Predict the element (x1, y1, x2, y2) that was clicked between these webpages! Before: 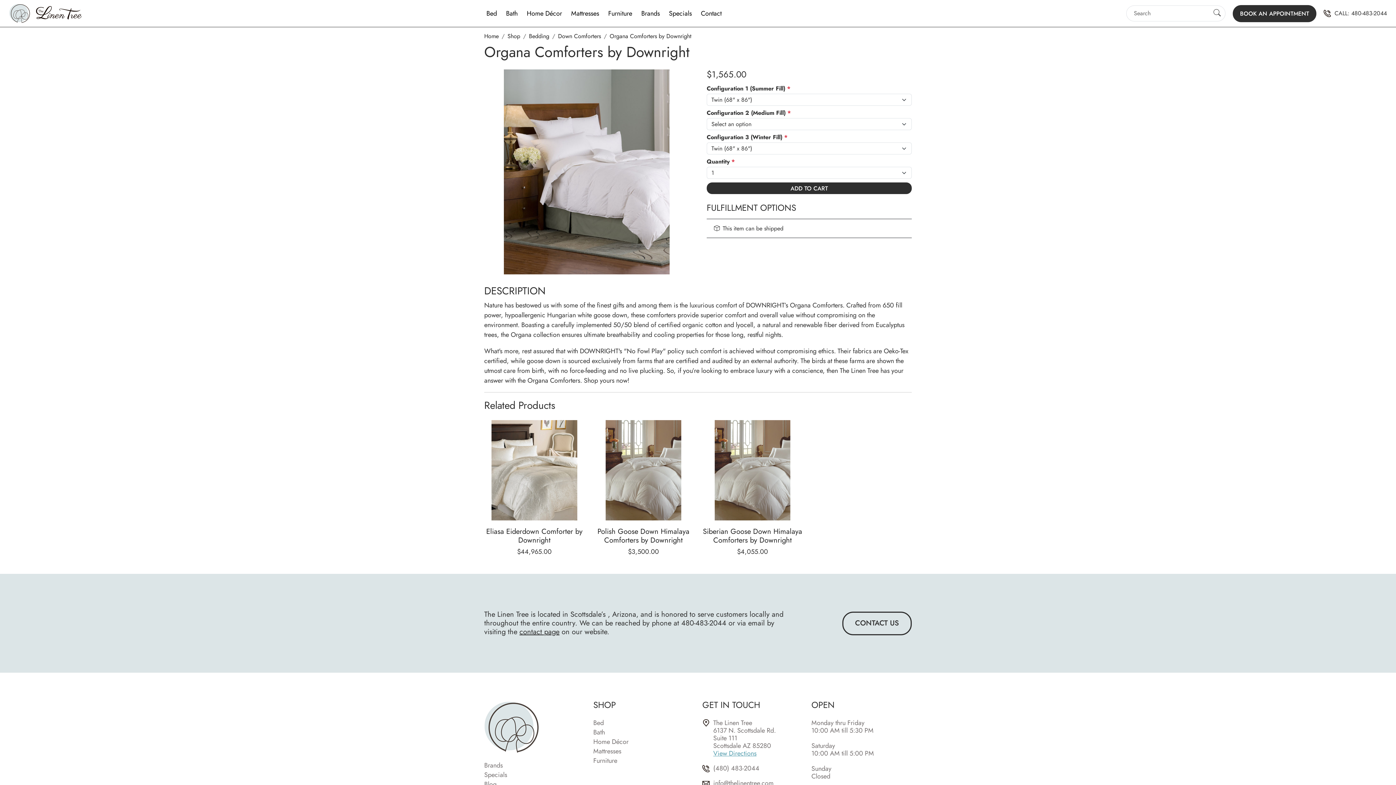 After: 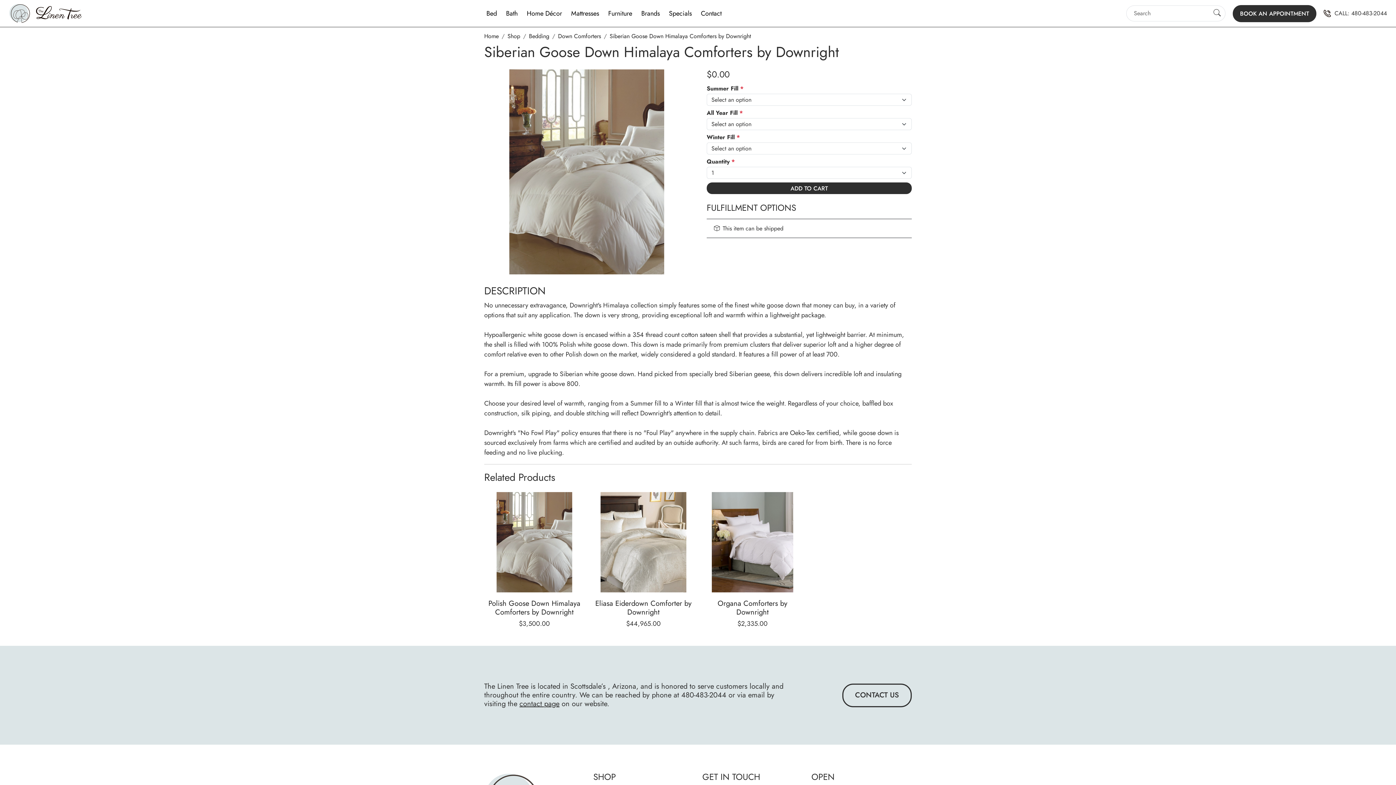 Action: label: Siberian Goose Down Himalaya Comforters by Downright bbox: (703, 526, 802, 545)